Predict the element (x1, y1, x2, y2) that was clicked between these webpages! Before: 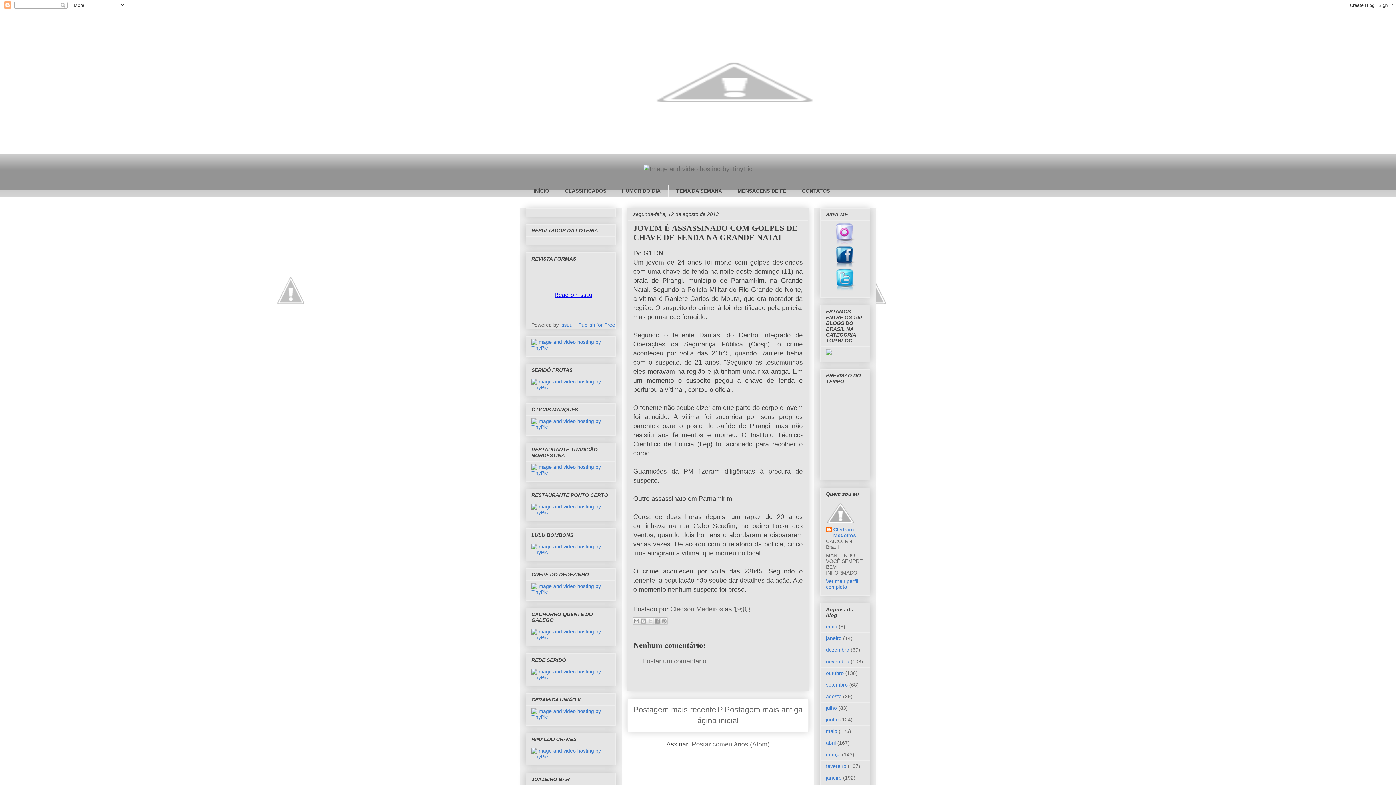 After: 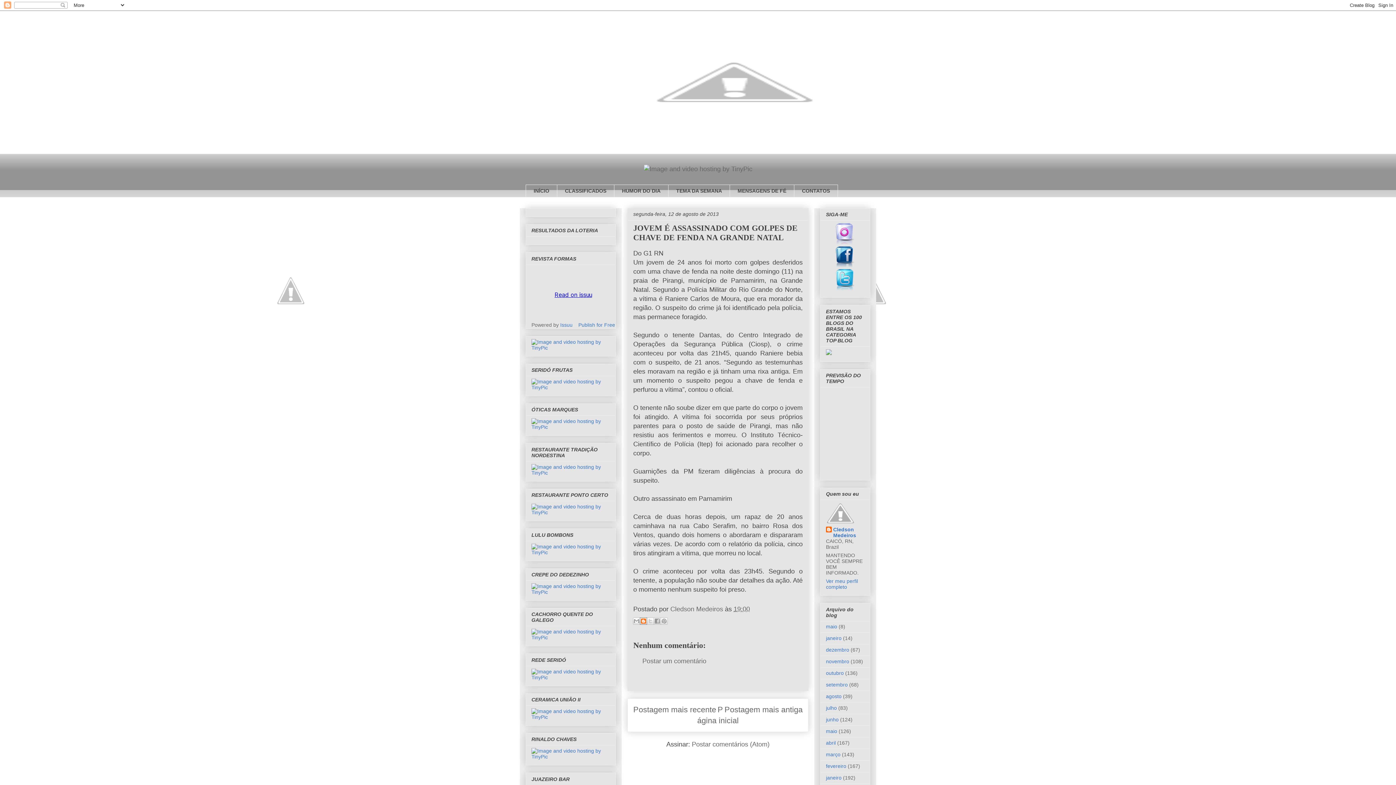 Action: label: Postar no blog! bbox: (640, 617, 647, 625)